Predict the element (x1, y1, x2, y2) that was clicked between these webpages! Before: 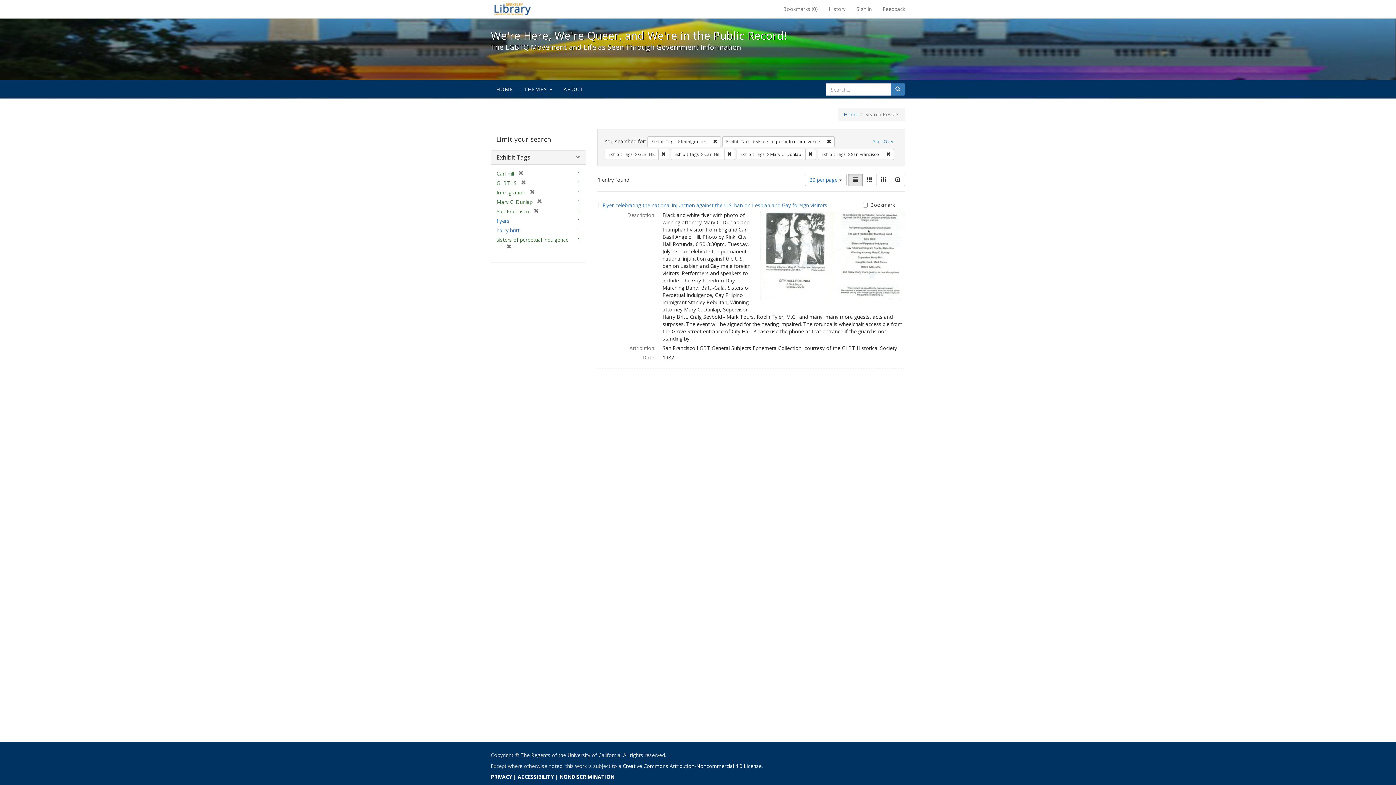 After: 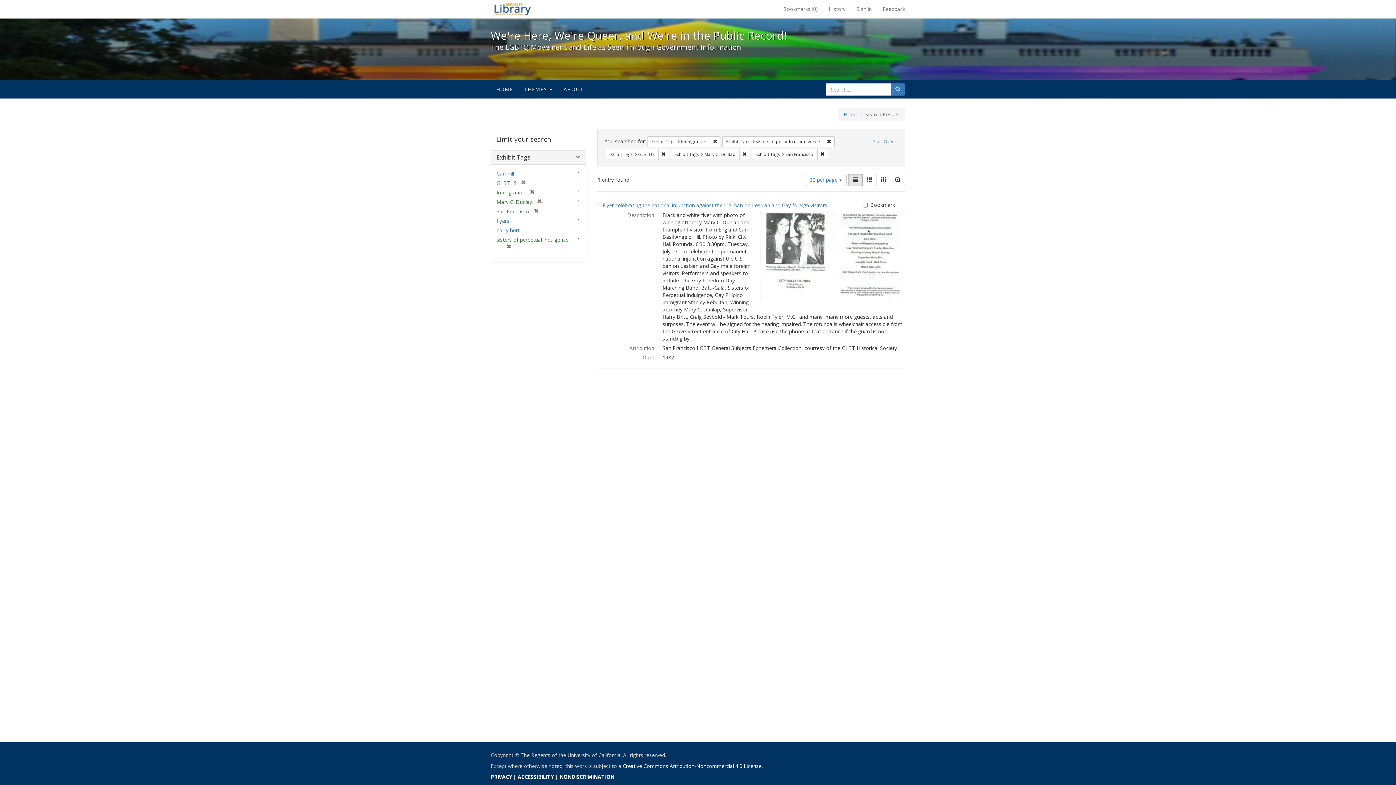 Action: bbox: (724, 149, 735, 160) label: Remove constraint Exhibit Tags: Carl Hill